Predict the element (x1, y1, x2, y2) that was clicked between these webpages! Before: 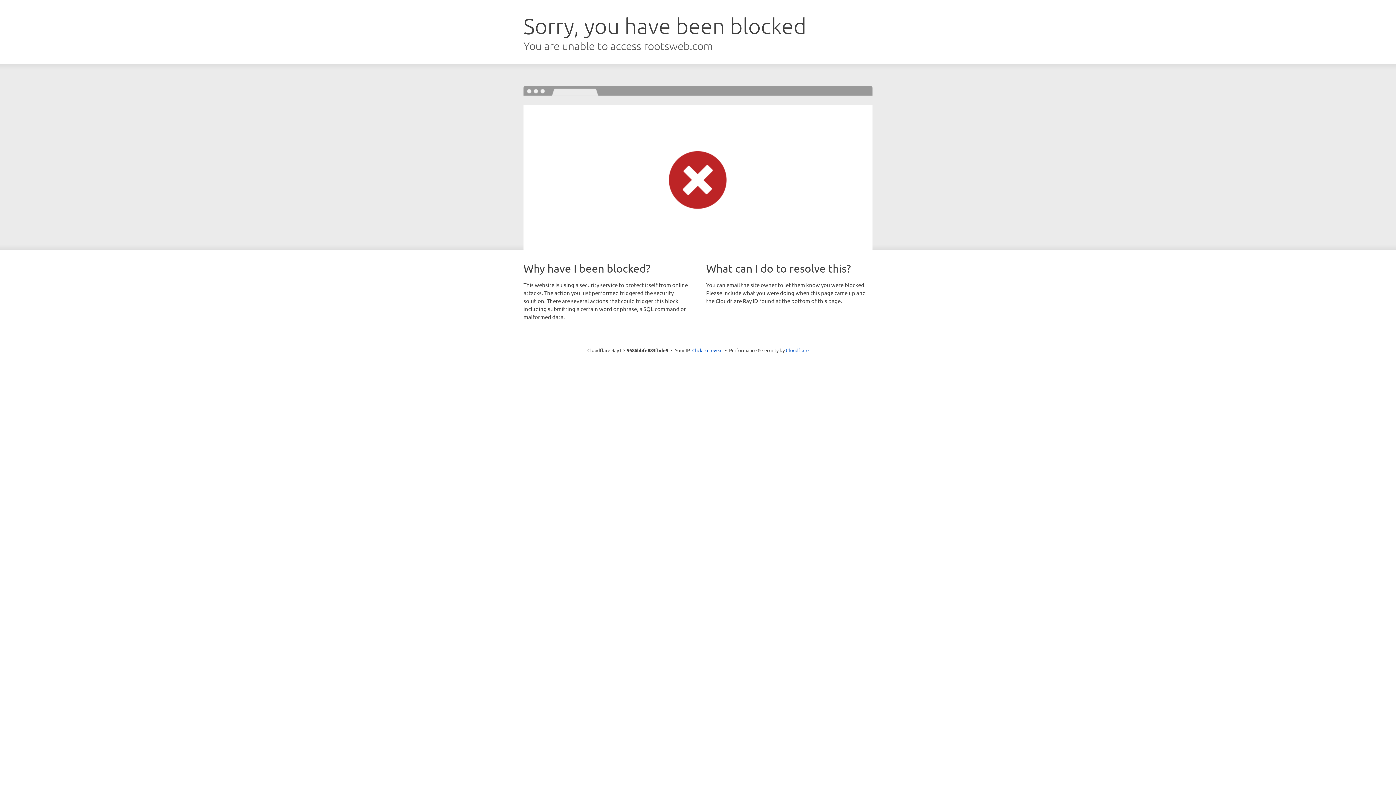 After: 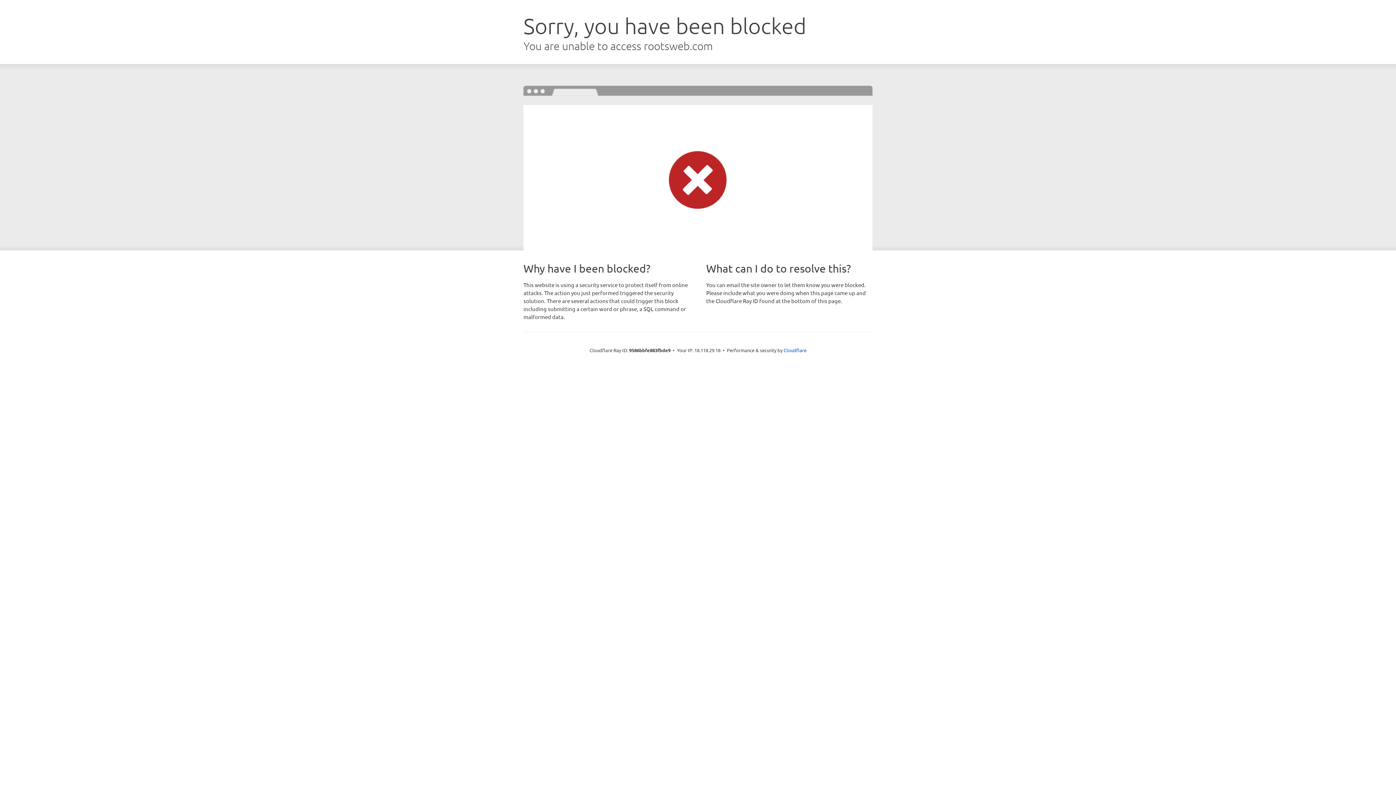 Action: label: Click to reveal bbox: (692, 346, 722, 353)